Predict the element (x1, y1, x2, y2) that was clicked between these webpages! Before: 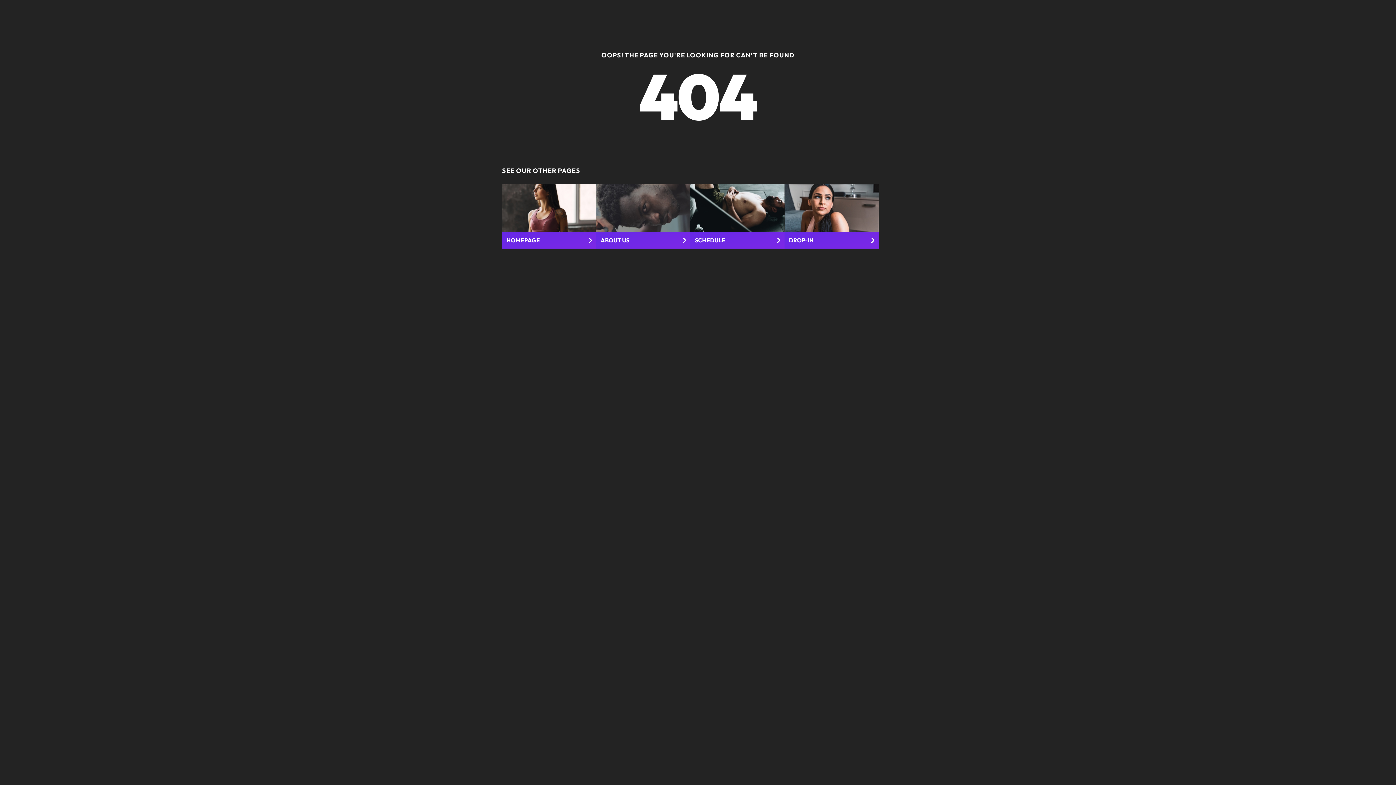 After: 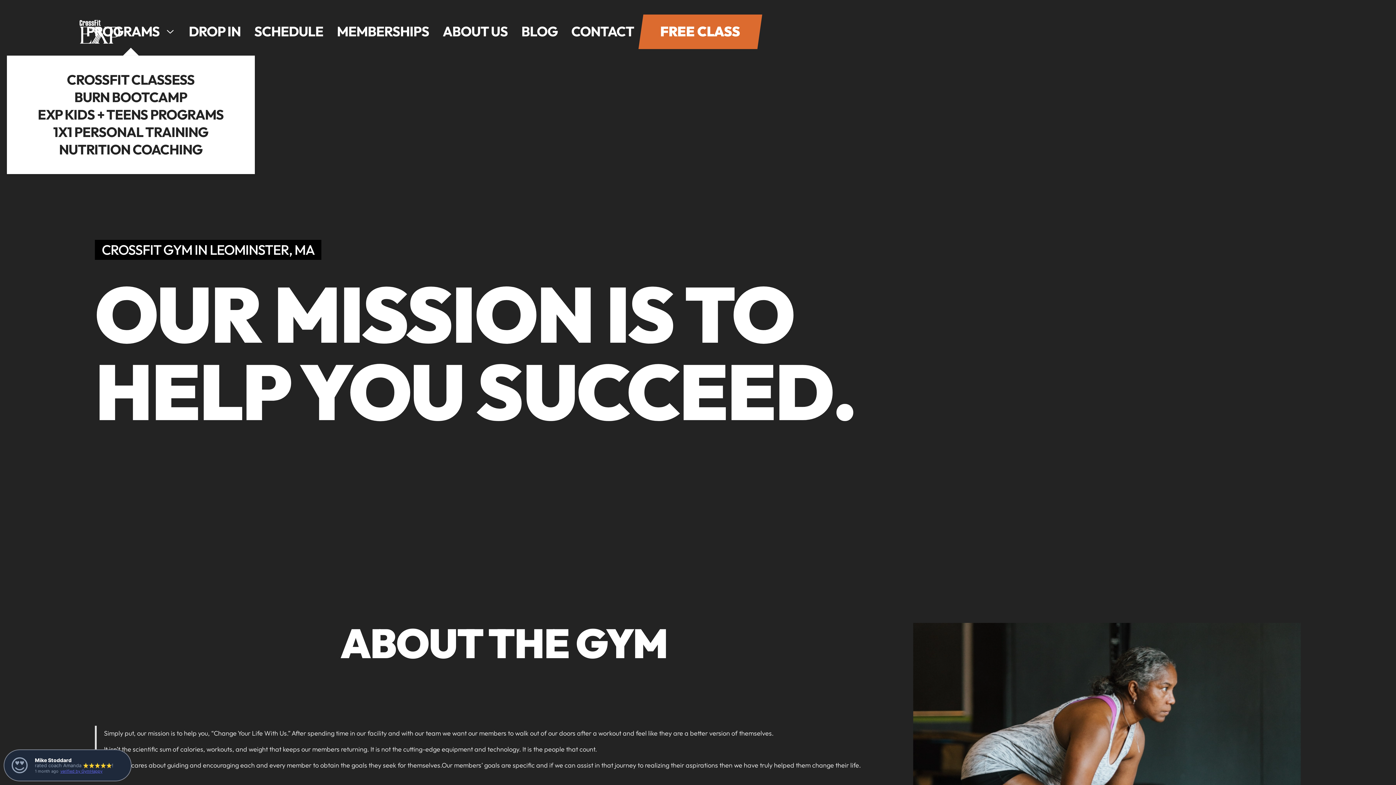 Action: label: ABOUT US bbox: (596, 184, 690, 248)